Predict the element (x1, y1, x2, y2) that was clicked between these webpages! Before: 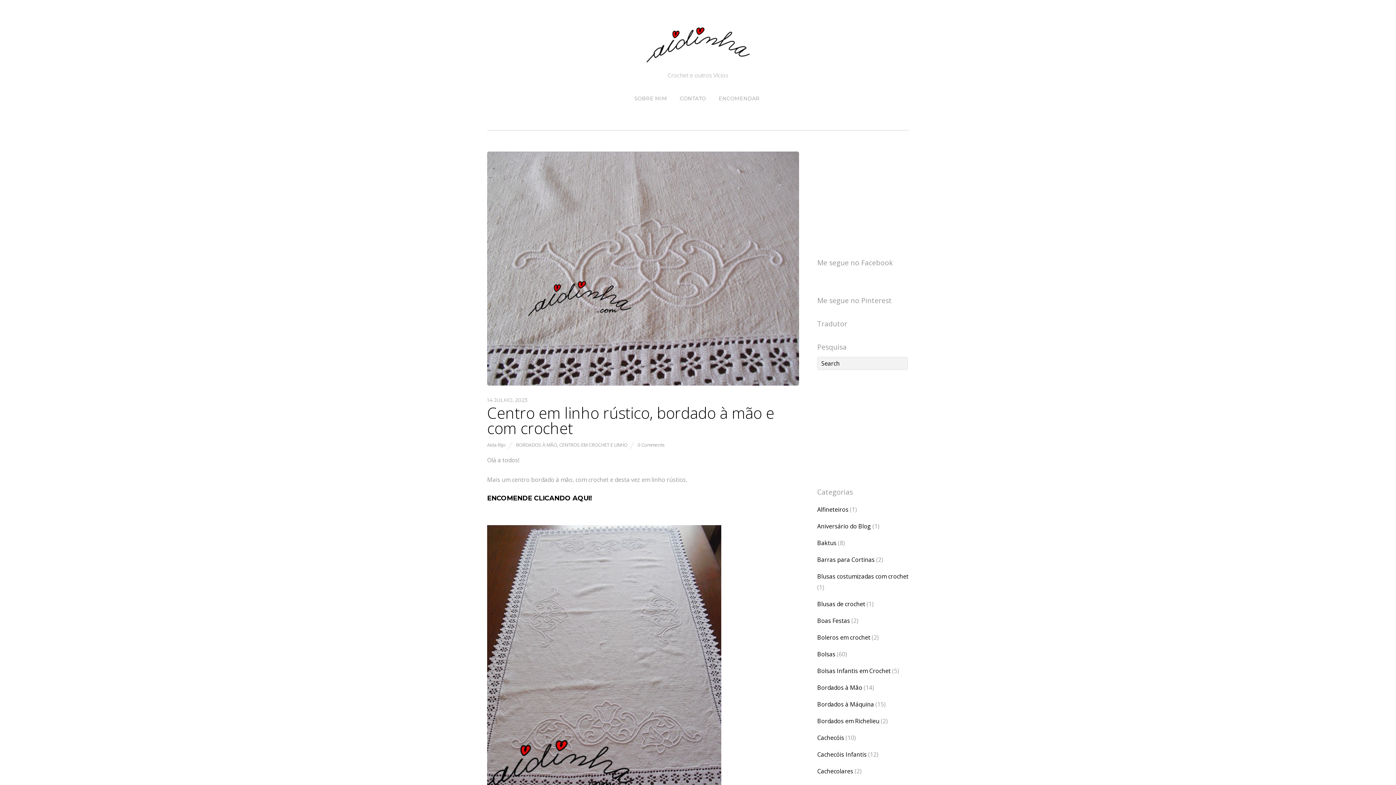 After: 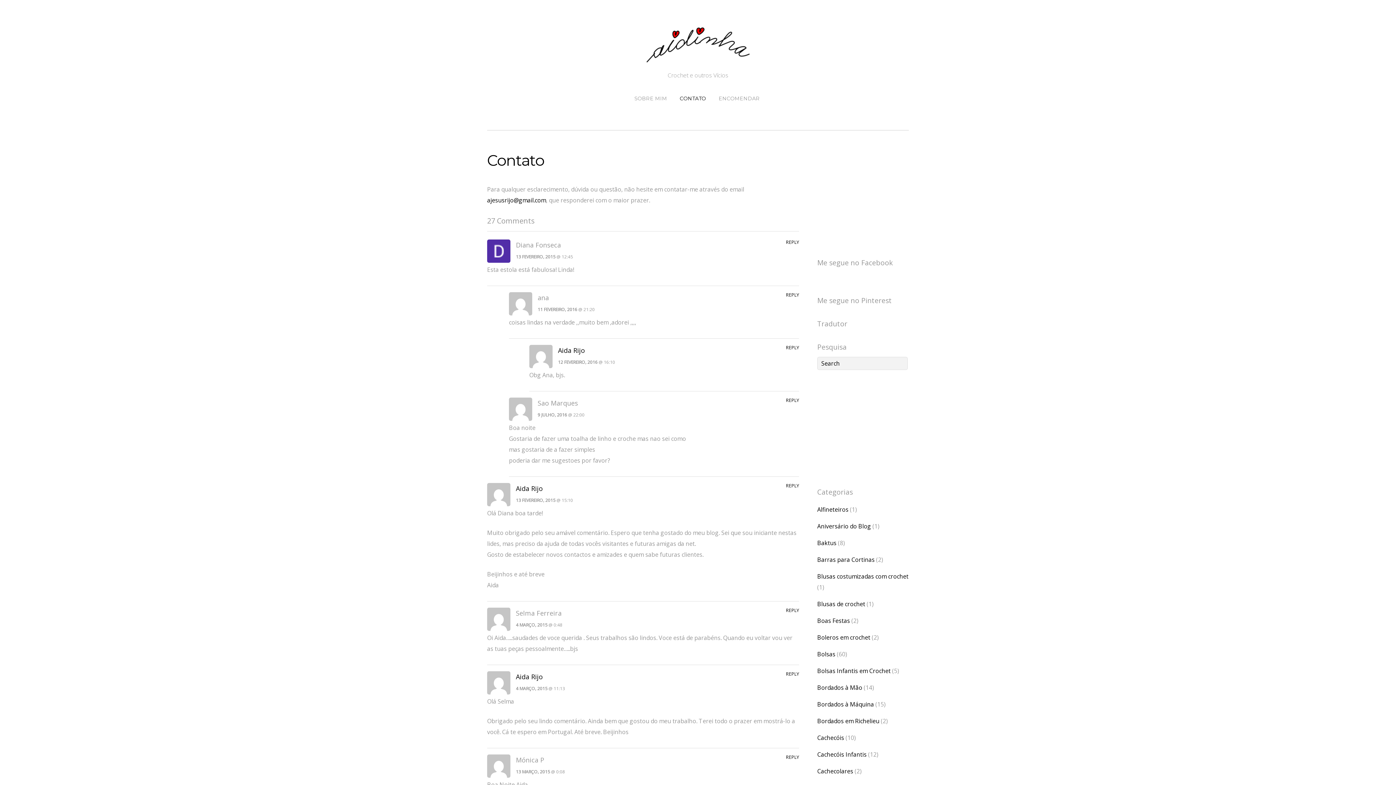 Action: label: CONTATO bbox: (674, 94, 711, 102)